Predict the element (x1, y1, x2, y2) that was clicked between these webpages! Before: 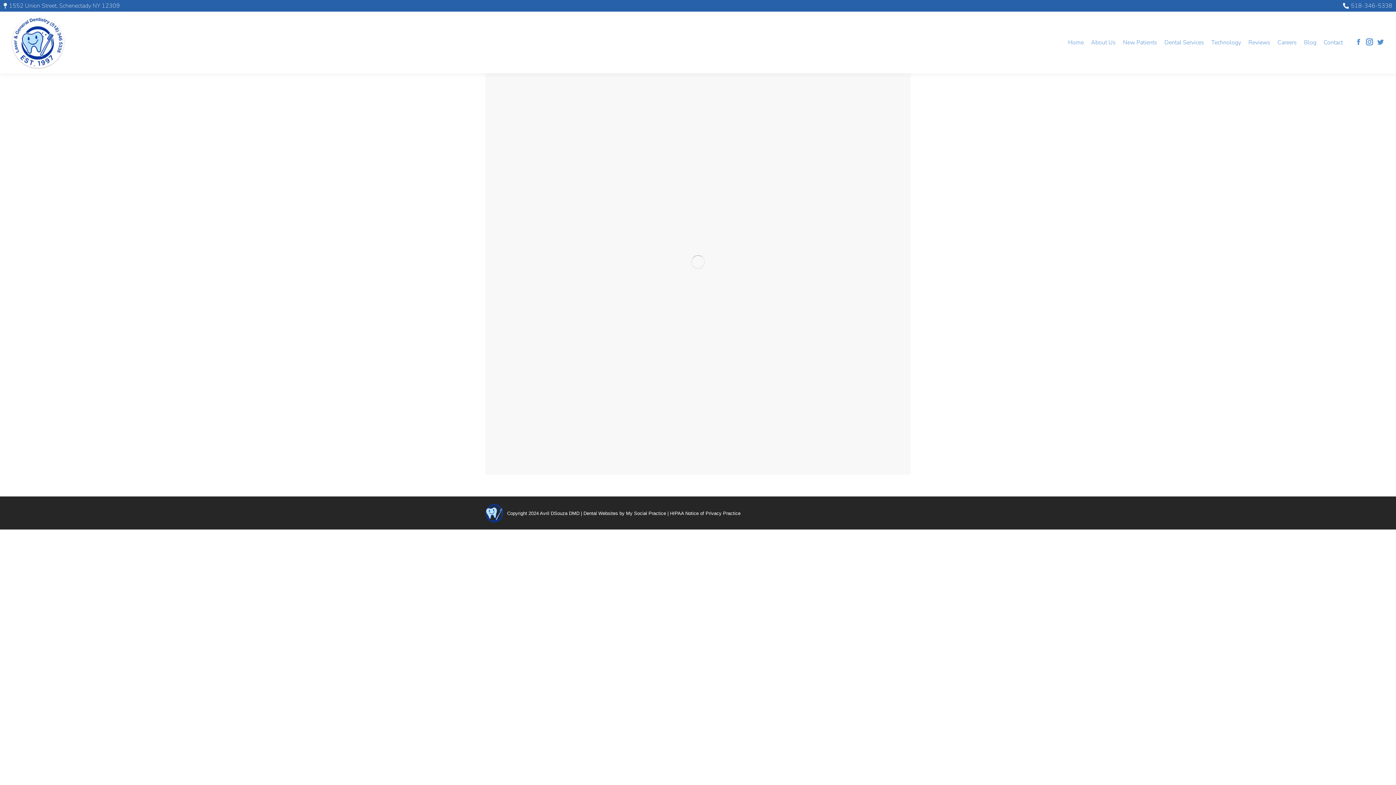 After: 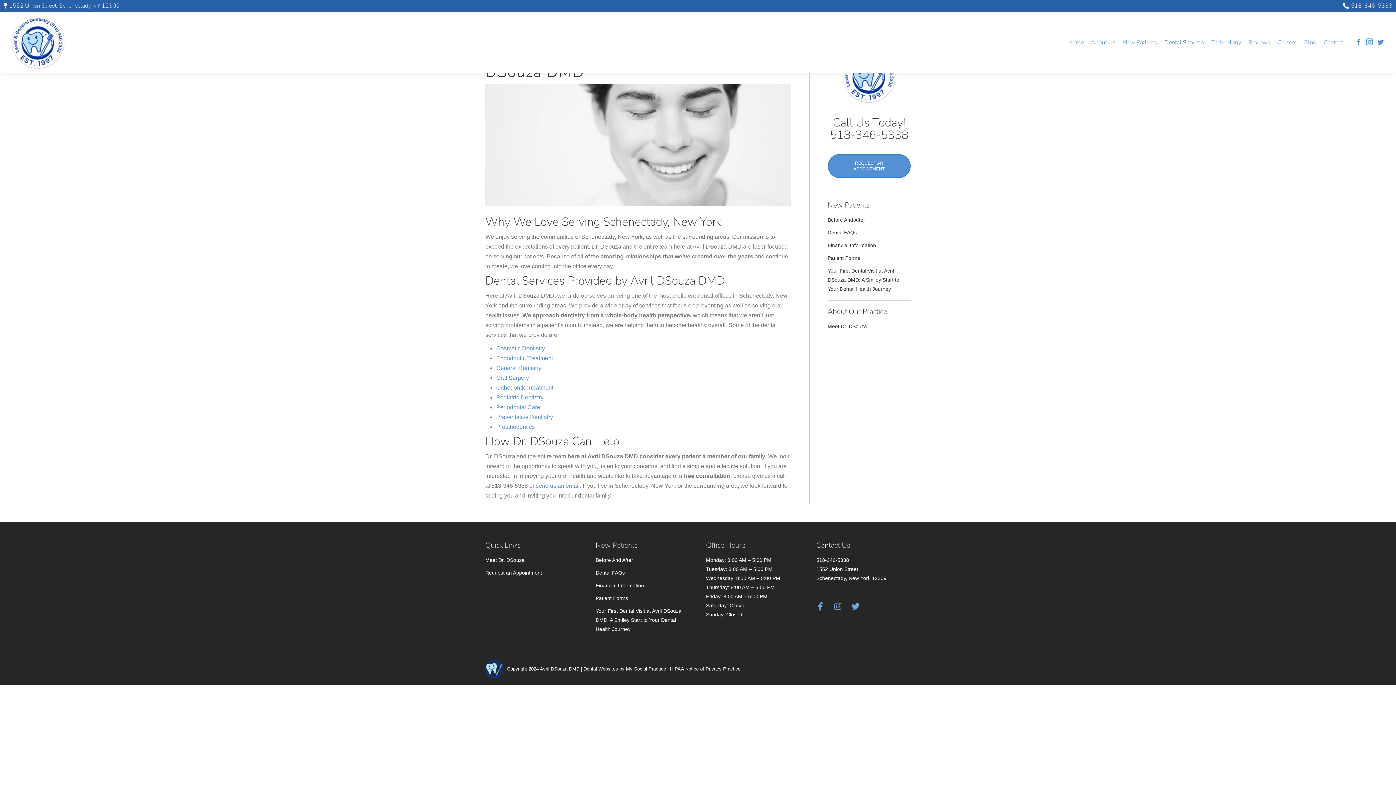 Action: bbox: (1164, 37, 1204, 47) label: Dental Services